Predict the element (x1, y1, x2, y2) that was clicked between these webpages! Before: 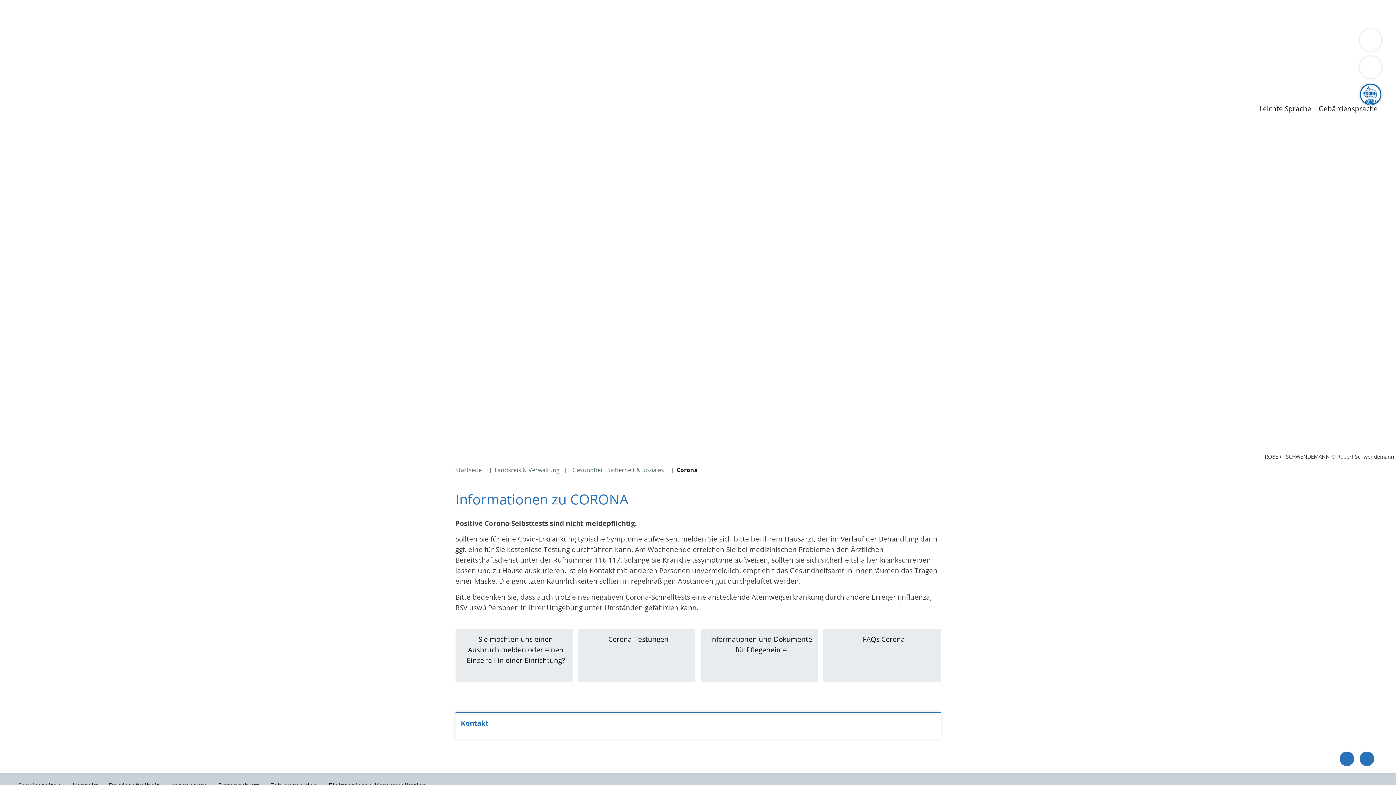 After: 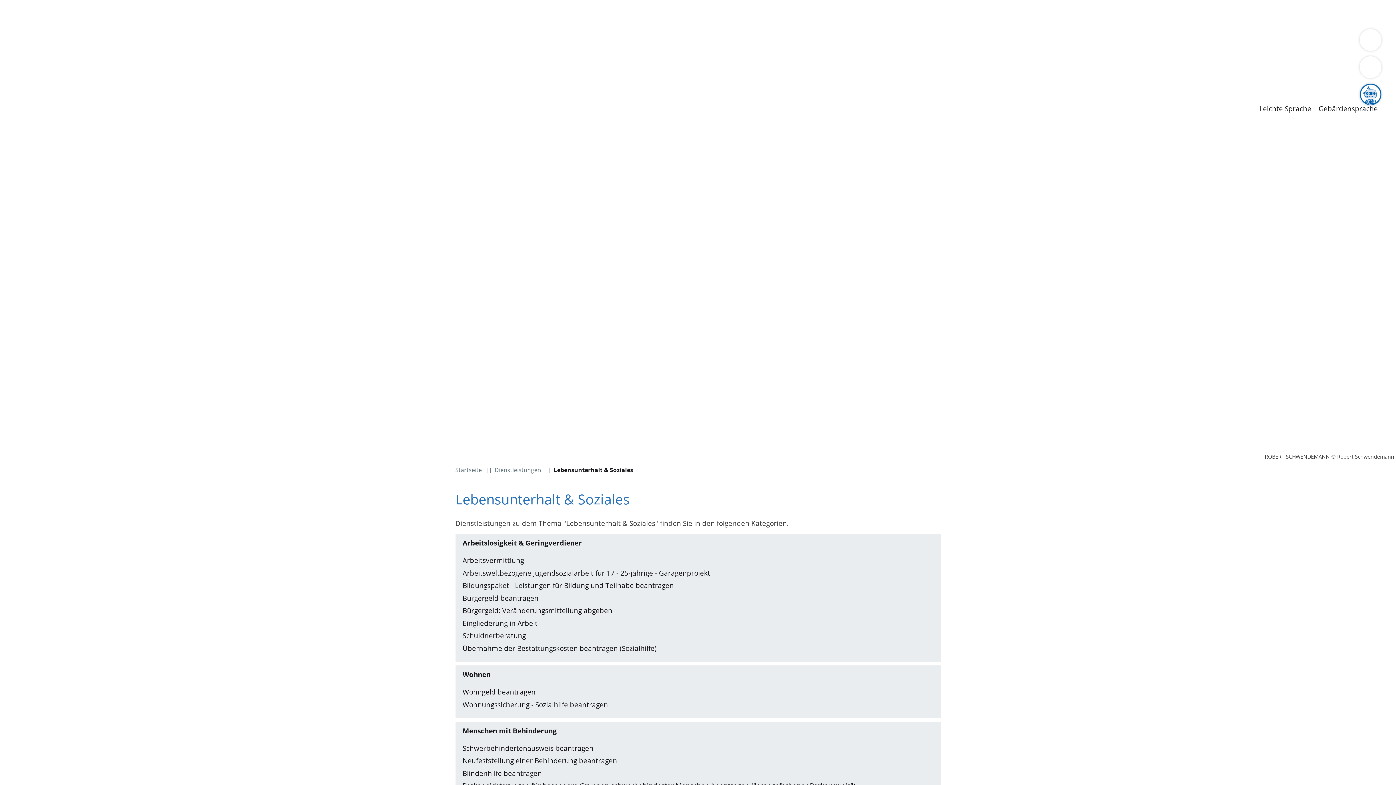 Action: bbox: (42, 9, 132, 18) label: Lebensunterhalt & Soziales